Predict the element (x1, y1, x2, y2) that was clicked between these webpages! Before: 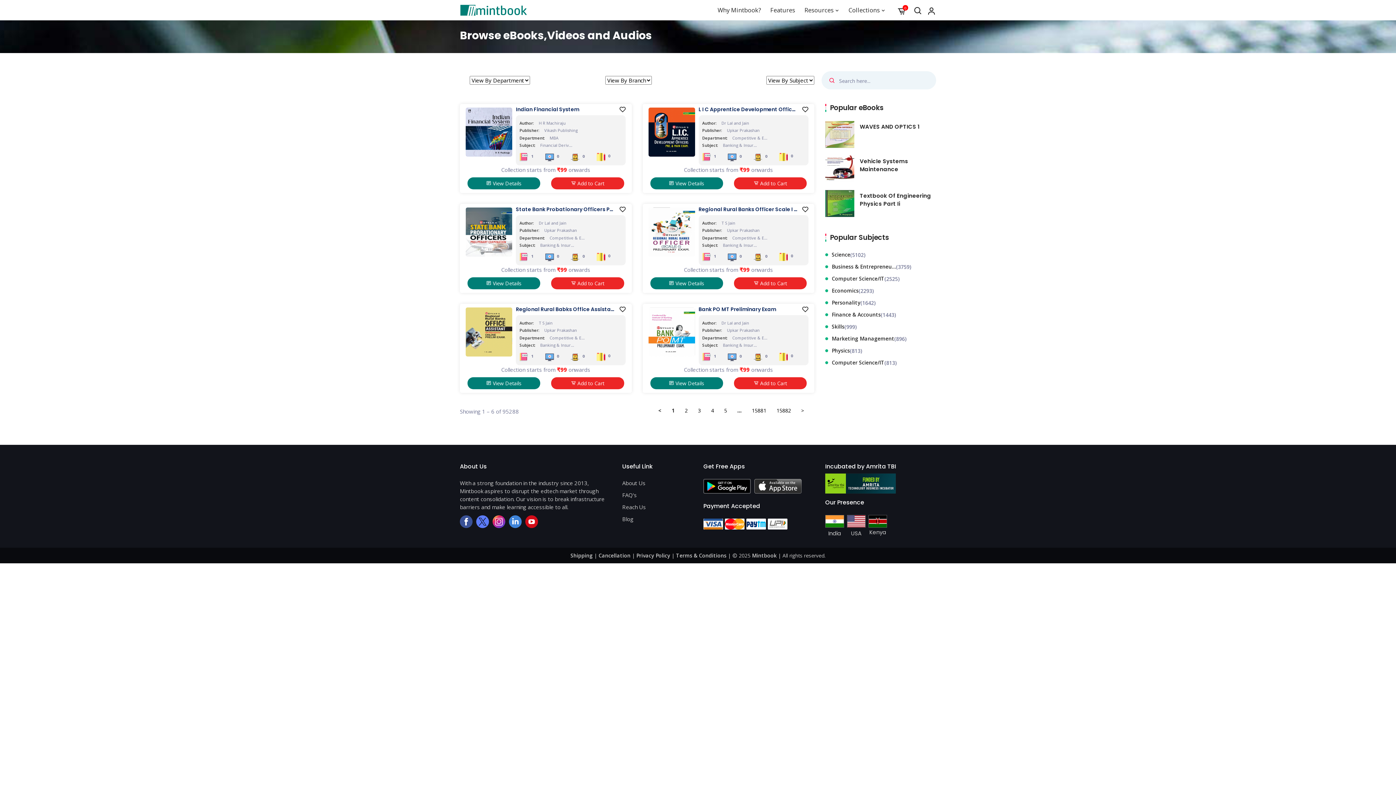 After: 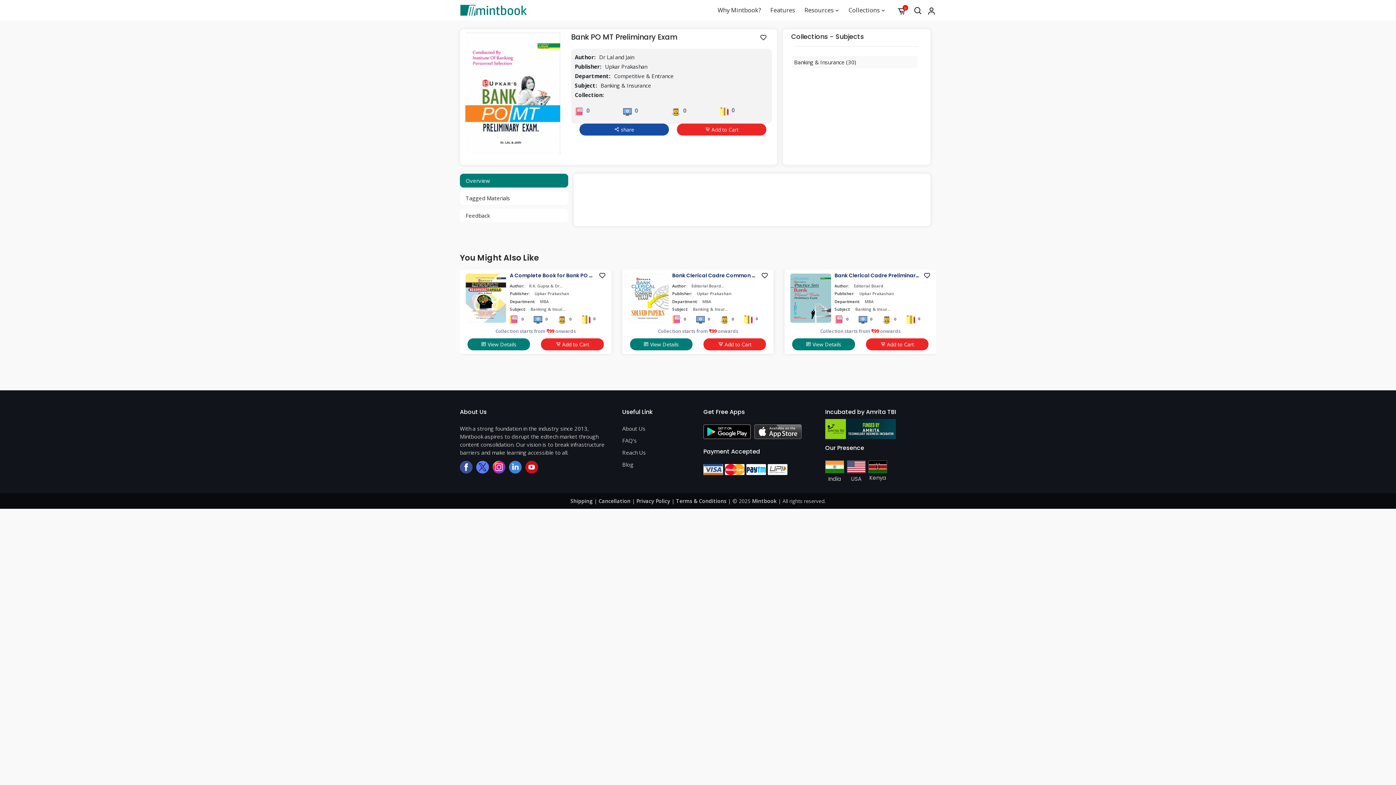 Action: bbox: (644, 307, 695, 365)